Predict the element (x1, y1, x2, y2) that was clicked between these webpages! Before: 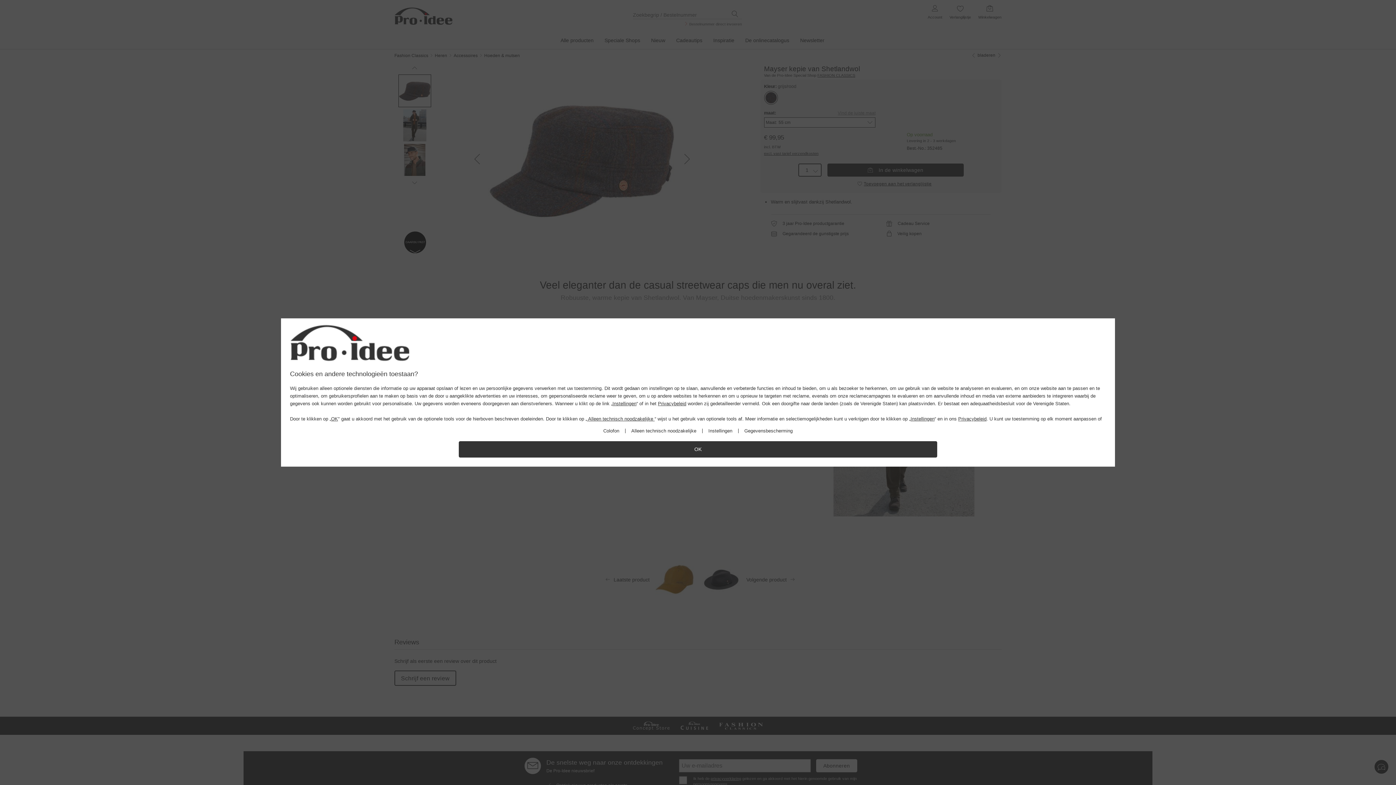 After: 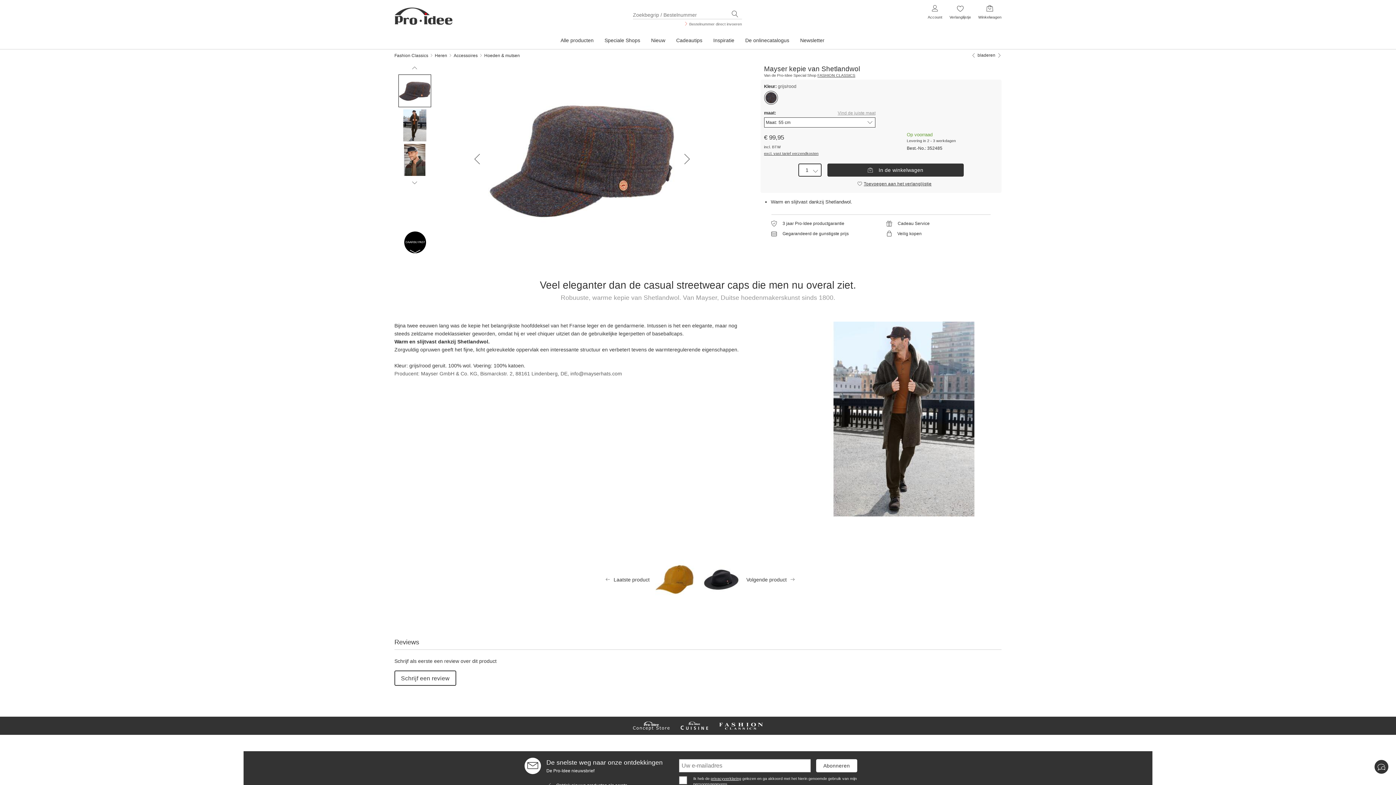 Action: label:  Alleen technisch noodzakelijke  bbox: (587, 416, 654, 421)